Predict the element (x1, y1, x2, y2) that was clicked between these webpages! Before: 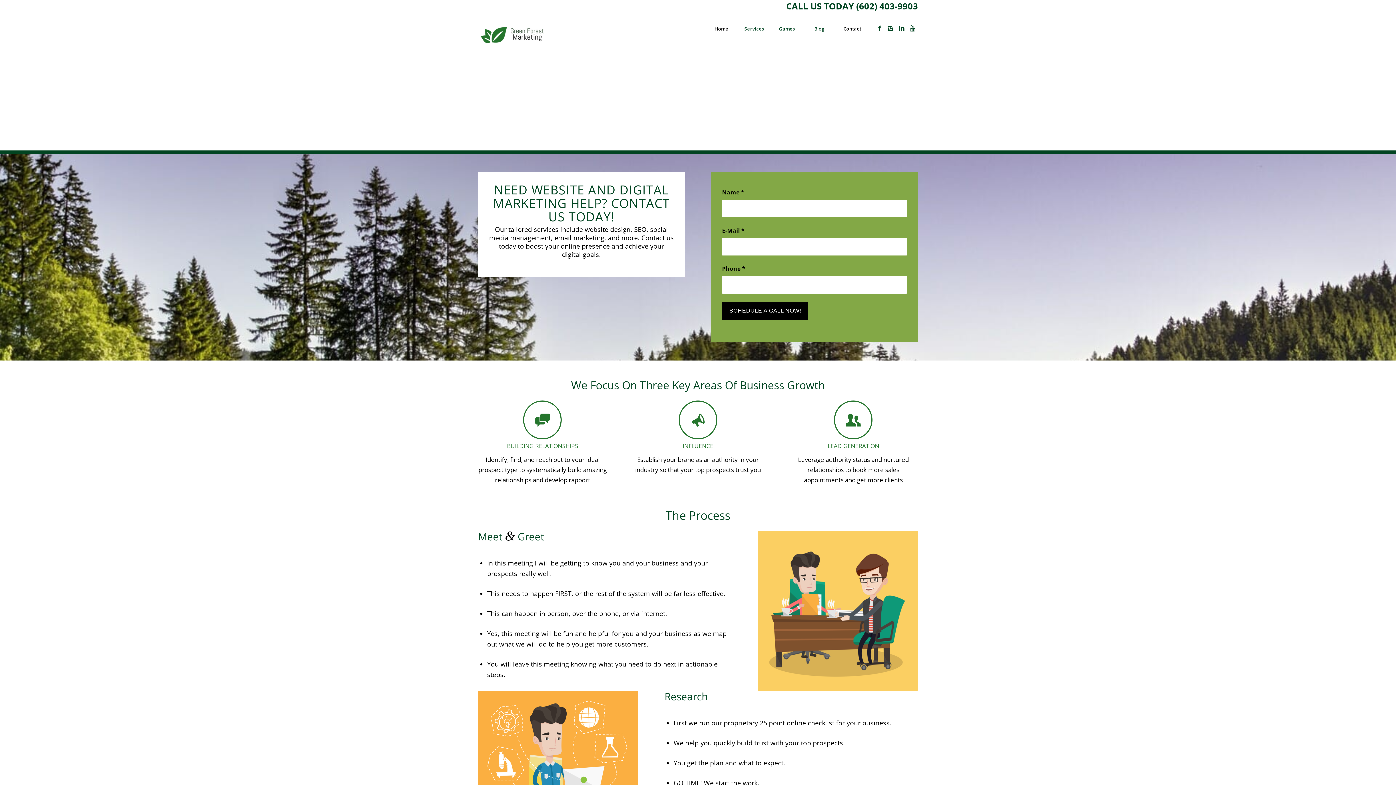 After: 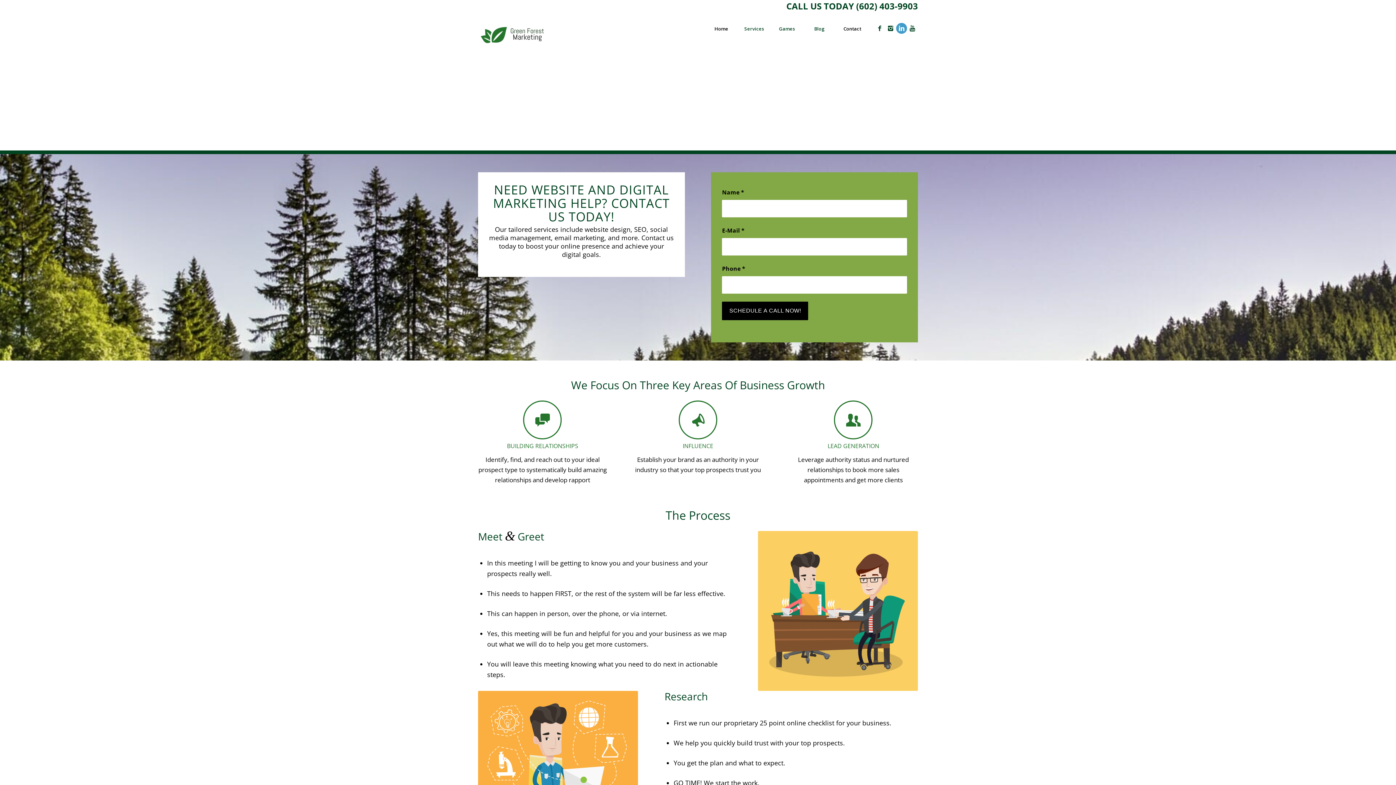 Action: bbox: (896, 22, 907, 33)